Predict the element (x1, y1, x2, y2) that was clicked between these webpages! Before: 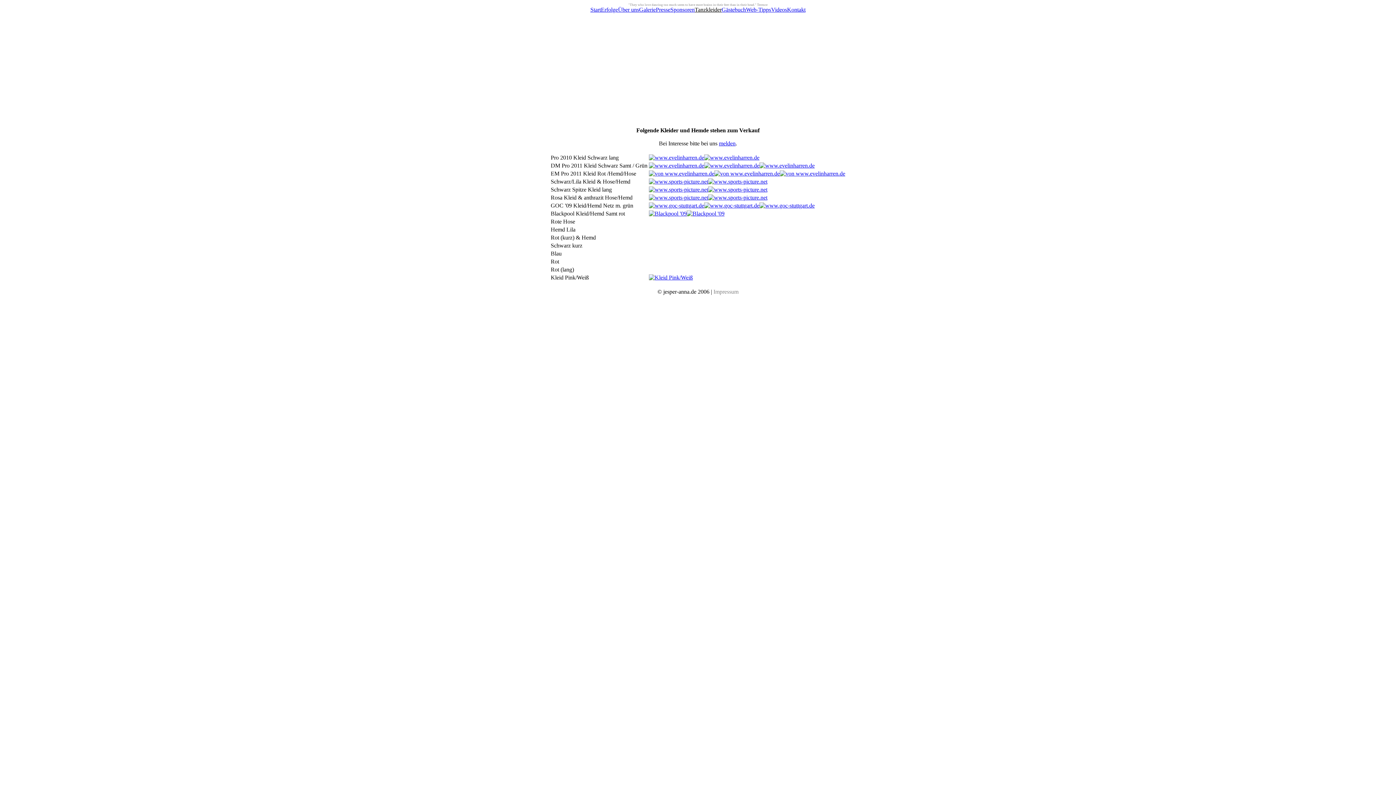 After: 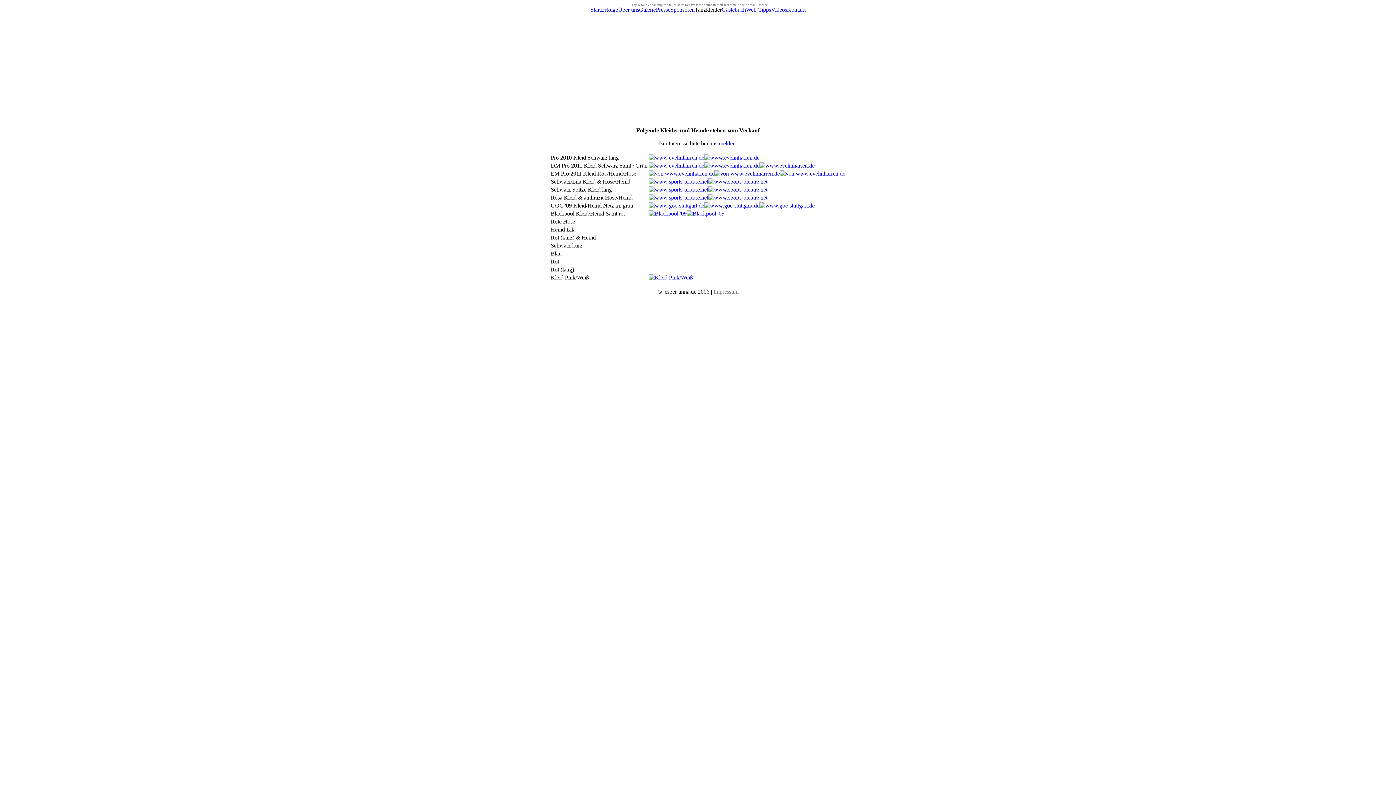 Action: bbox: (649, 170, 714, 177)